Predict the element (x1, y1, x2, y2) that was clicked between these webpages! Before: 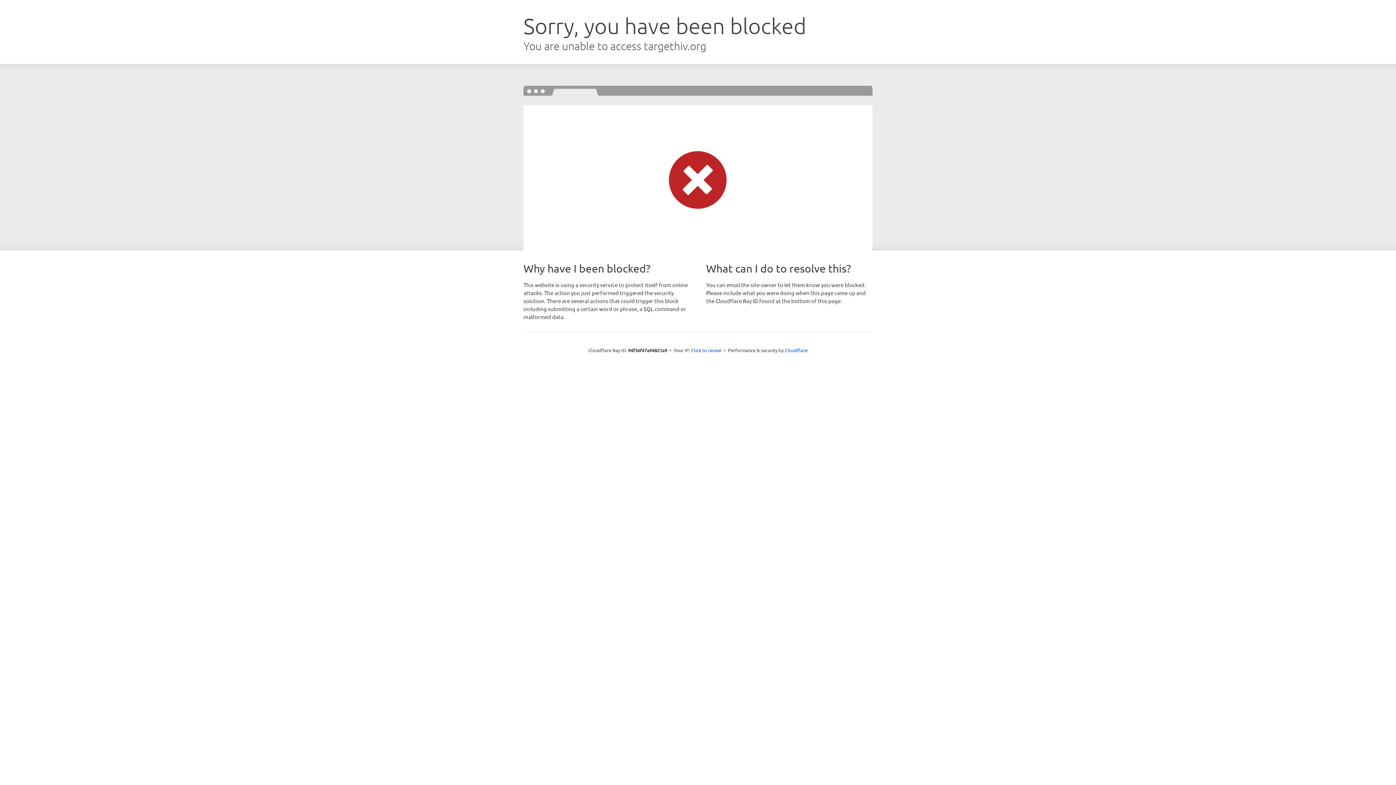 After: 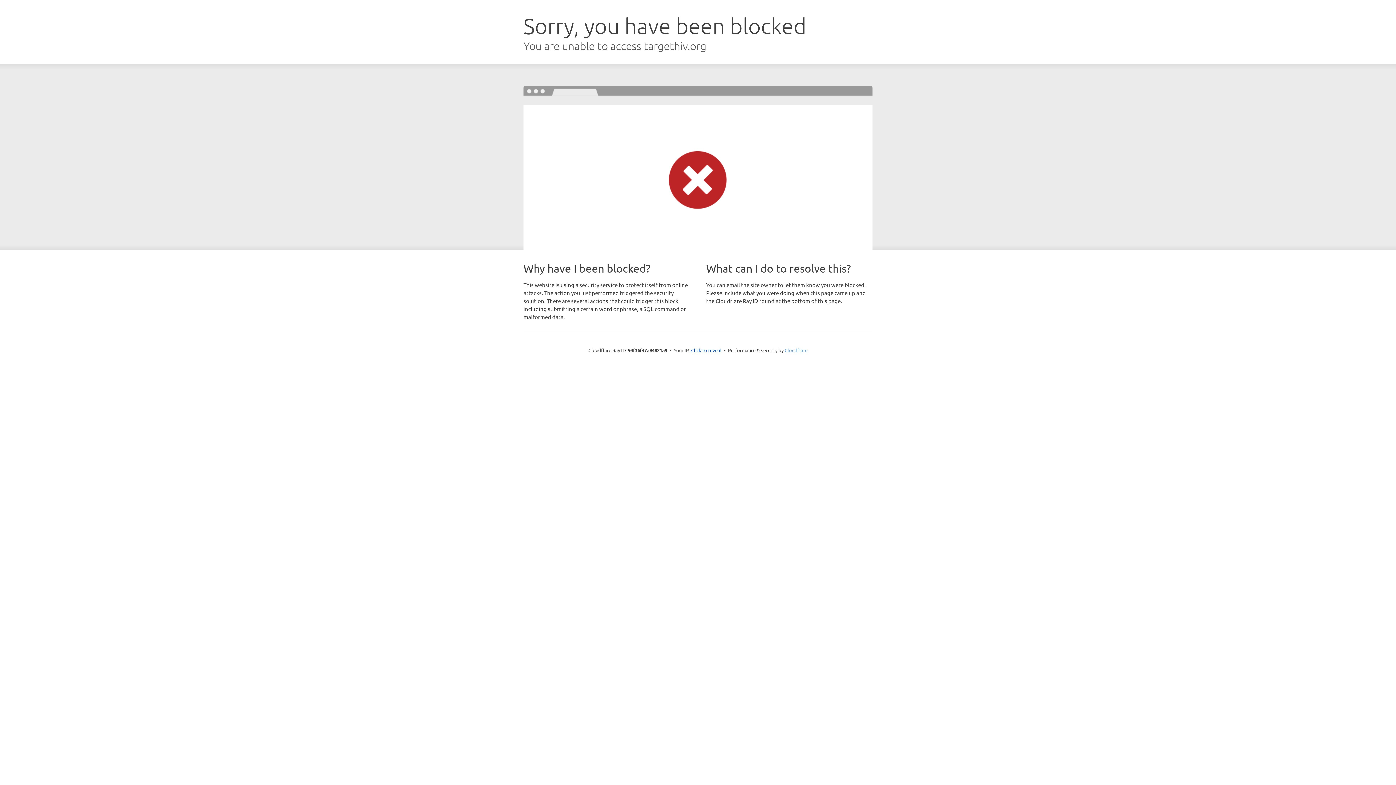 Action: bbox: (784, 347, 807, 353) label: Cloudflare